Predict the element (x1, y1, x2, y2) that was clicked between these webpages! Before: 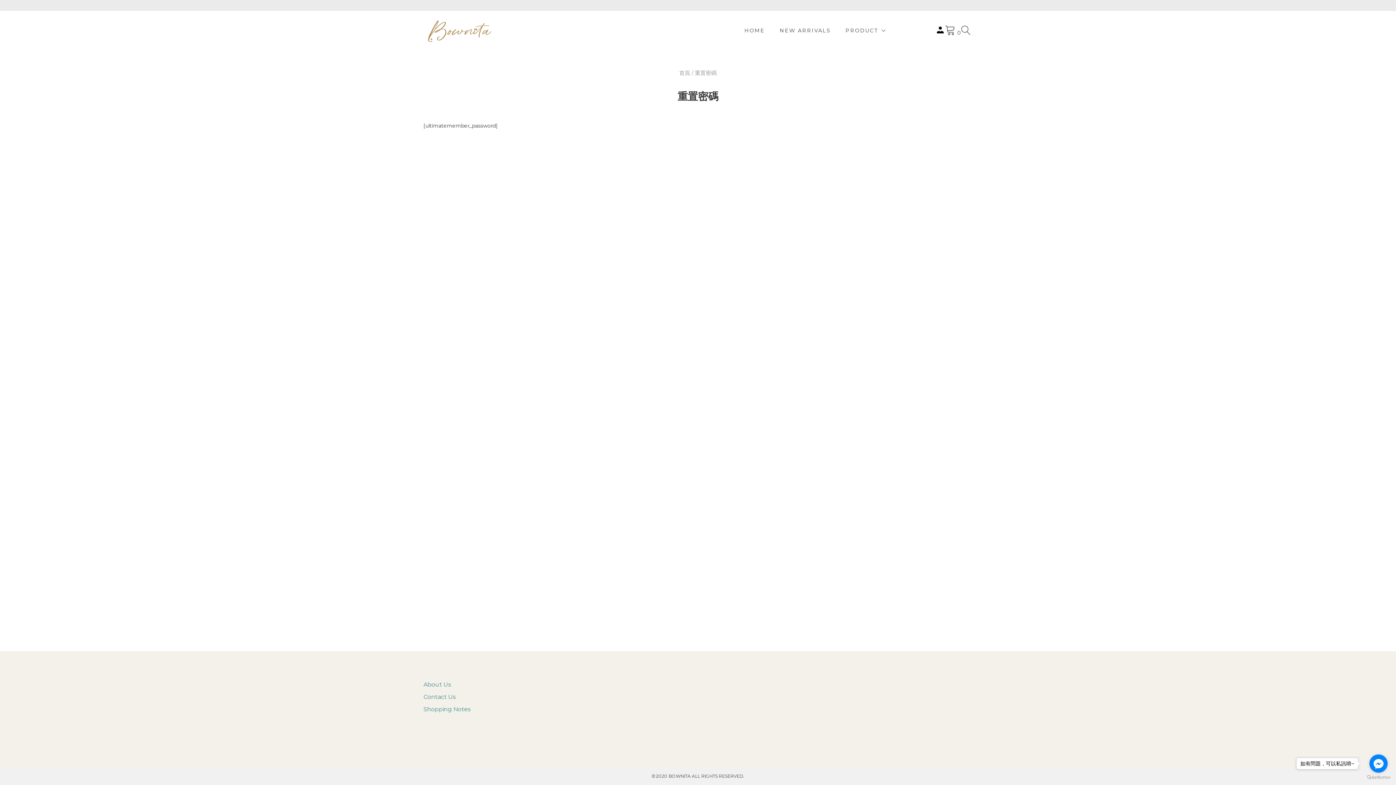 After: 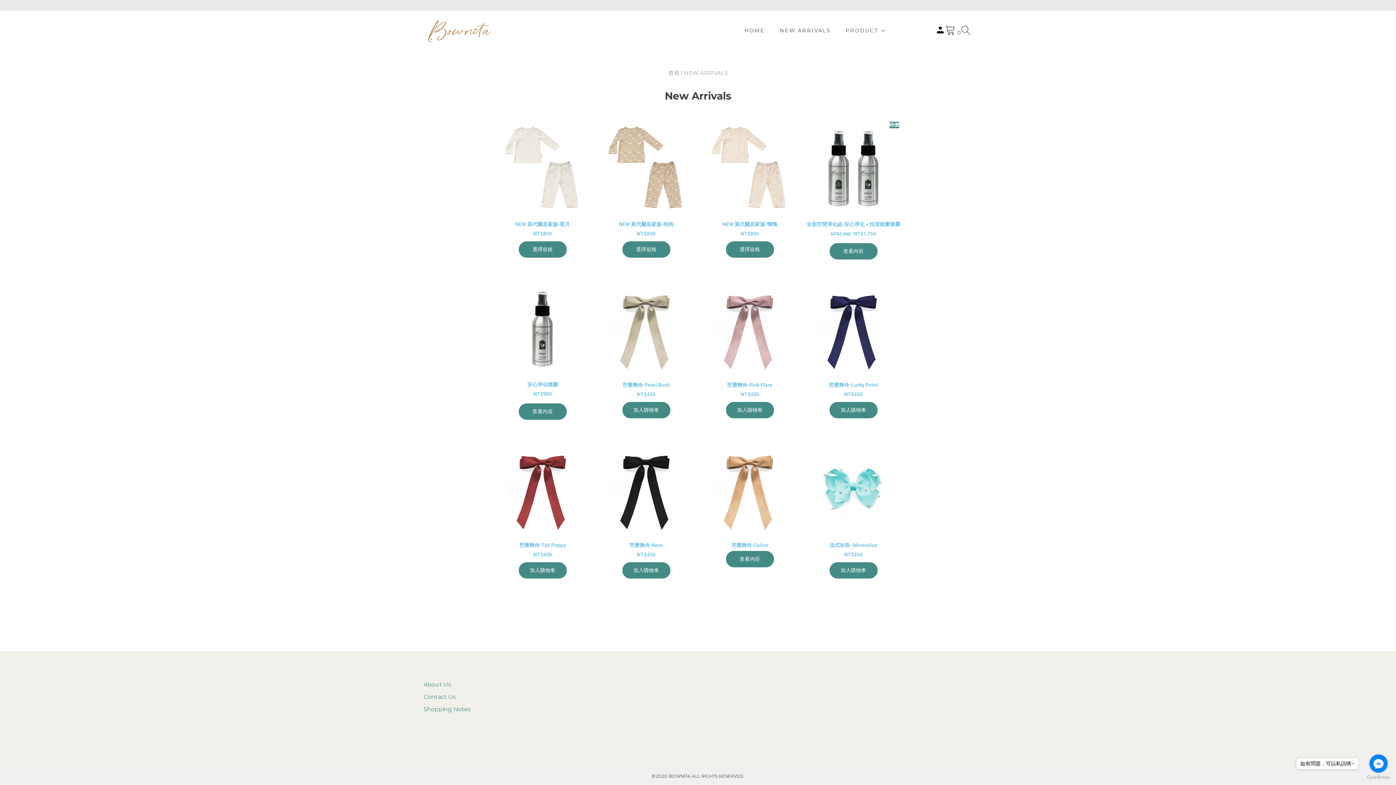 Action: bbox: (780, 26, 830, 34) label: NEW ARRIVALS